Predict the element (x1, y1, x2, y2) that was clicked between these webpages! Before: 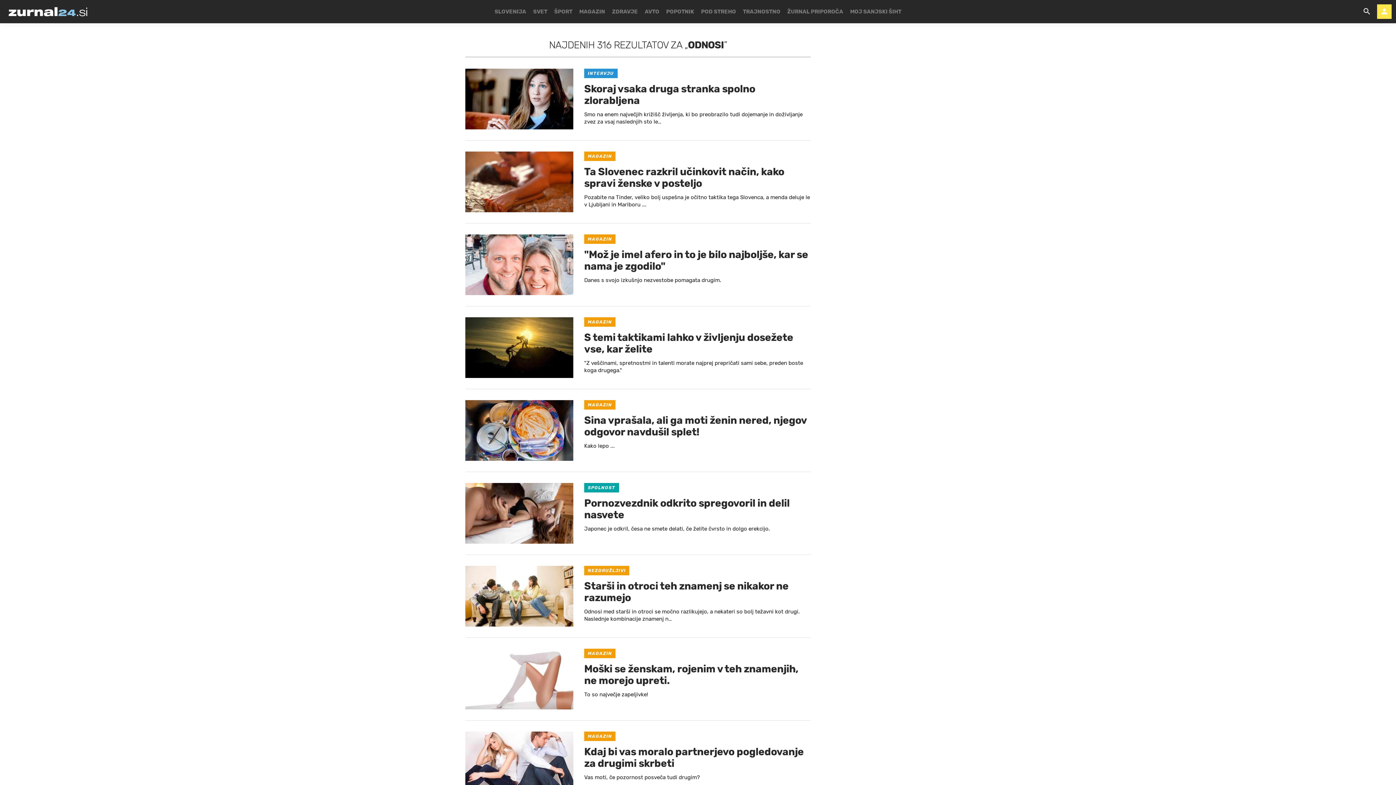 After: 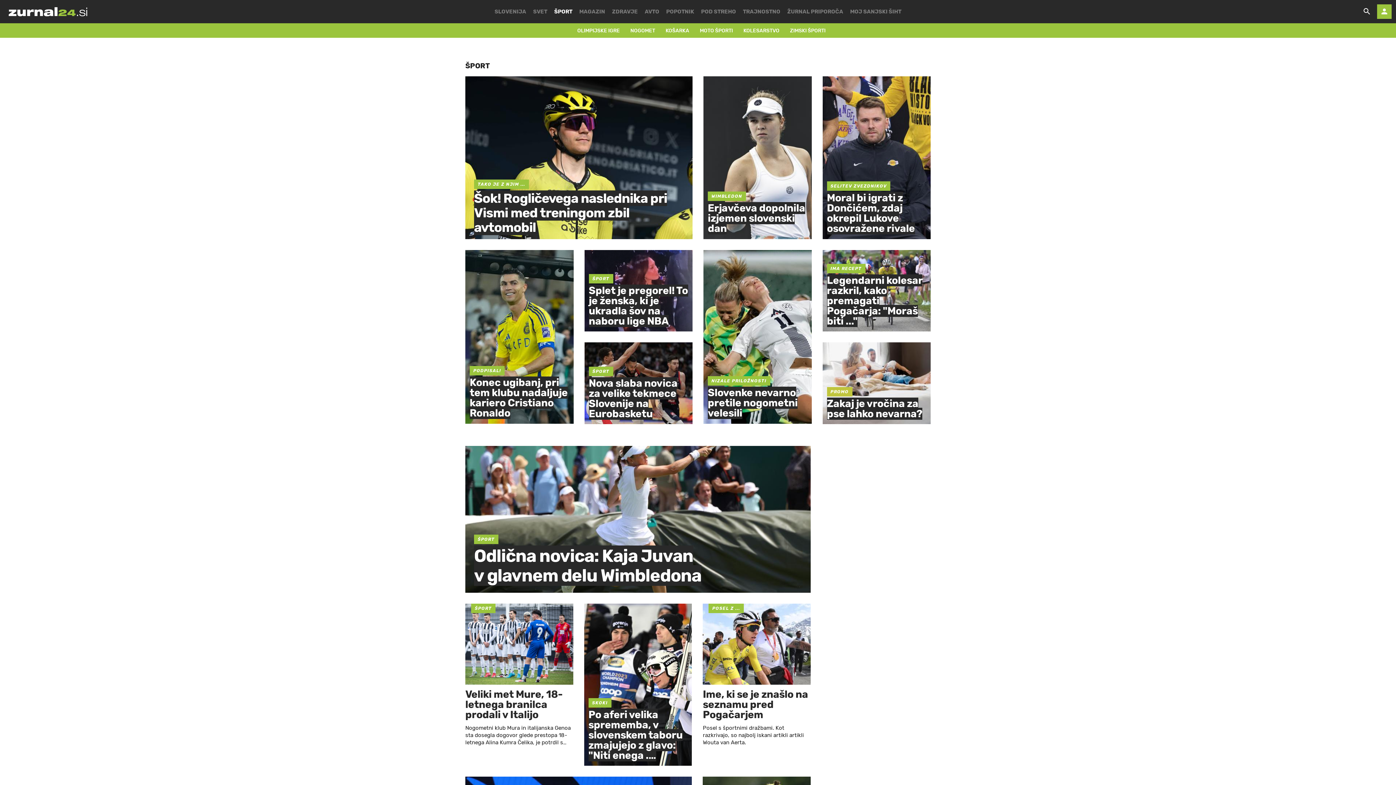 Action: label: ŠPORT bbox: (554, 0, 572, 23)